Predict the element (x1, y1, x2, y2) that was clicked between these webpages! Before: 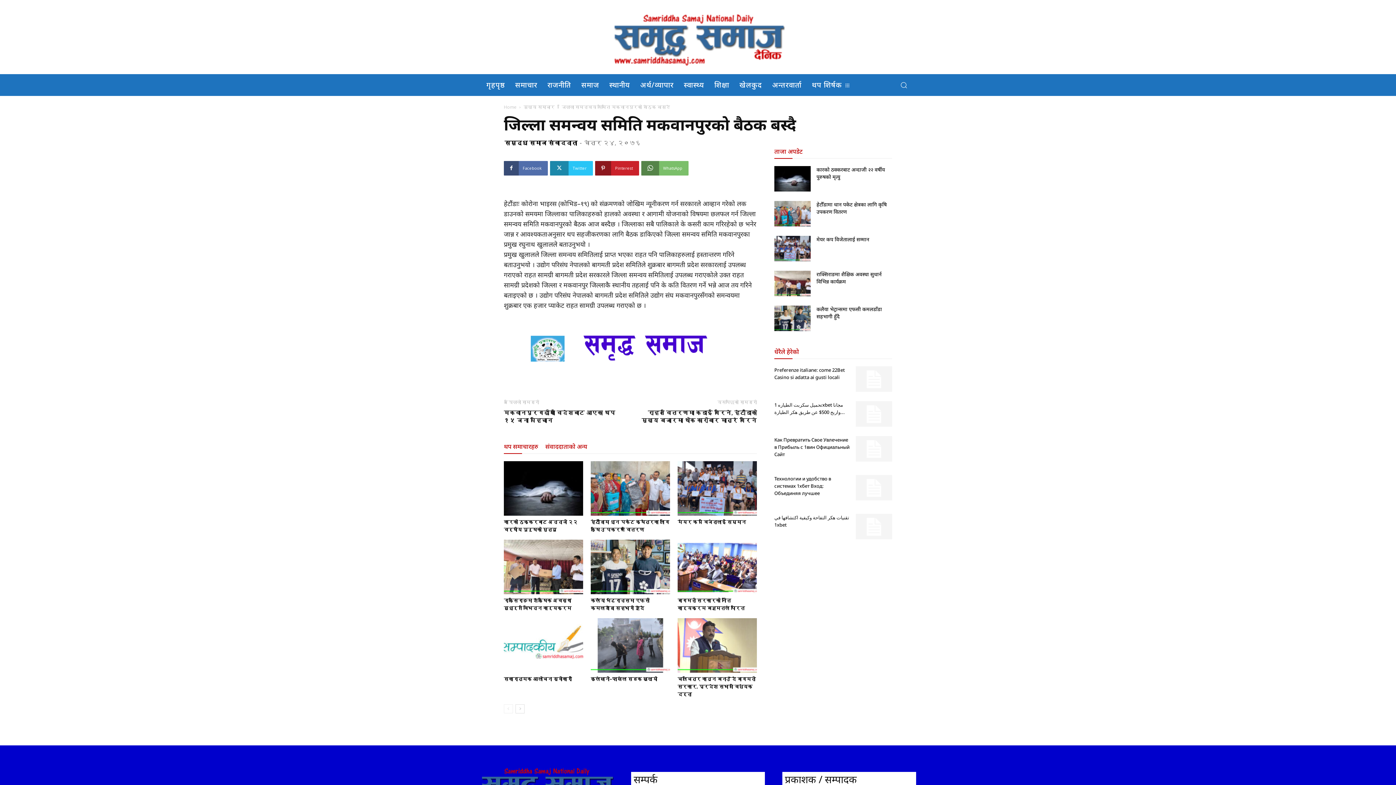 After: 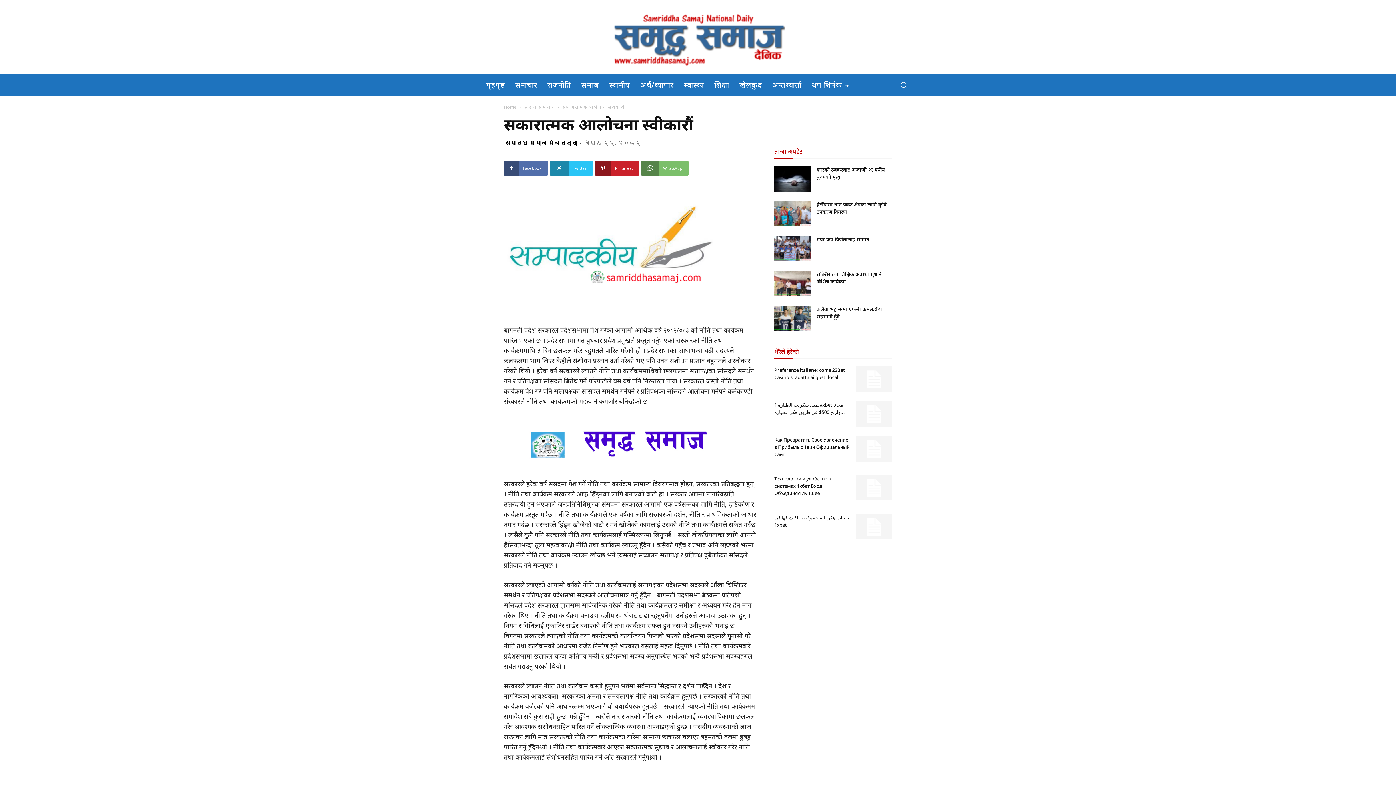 Action: label: सकारात्मक आलोचना स्वीकारौं bbox: (504, 675, 572, 682)